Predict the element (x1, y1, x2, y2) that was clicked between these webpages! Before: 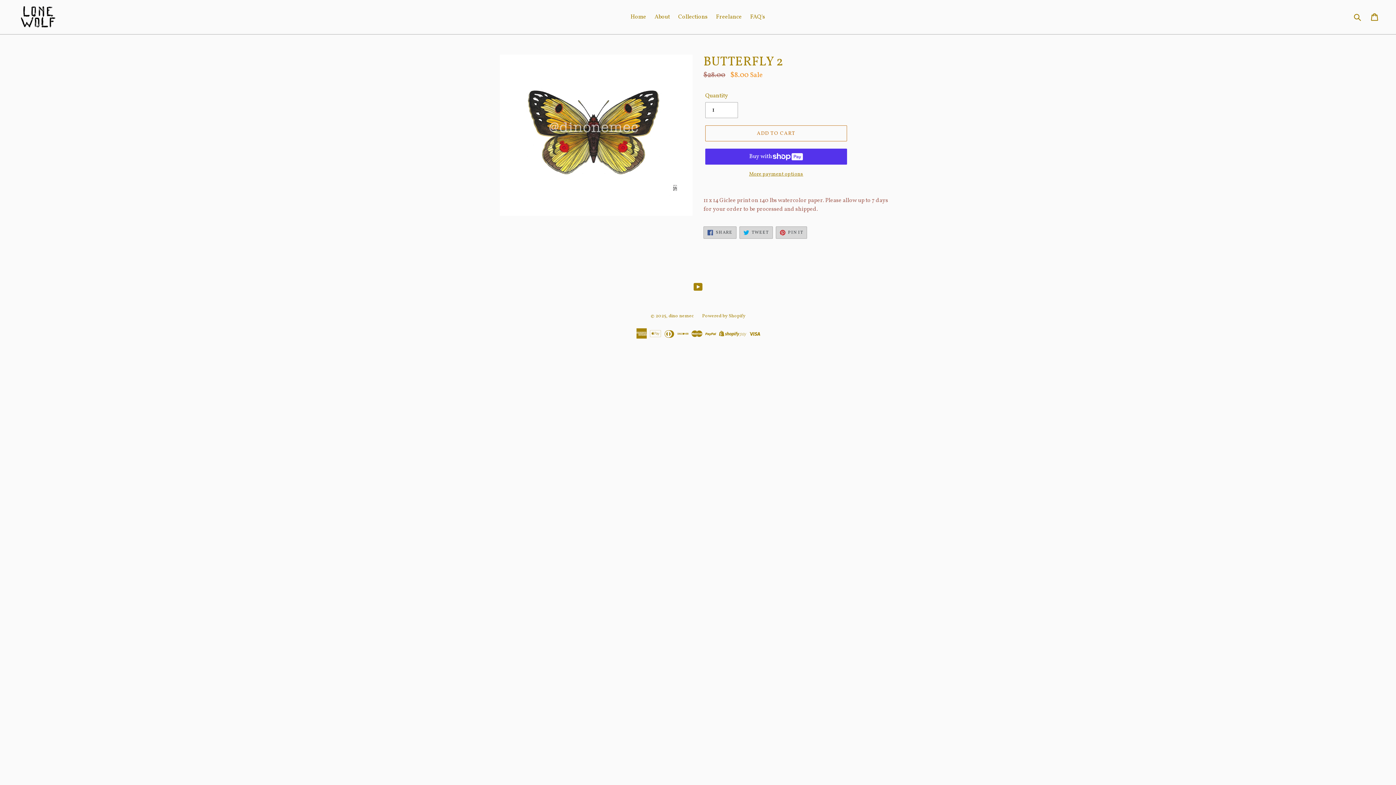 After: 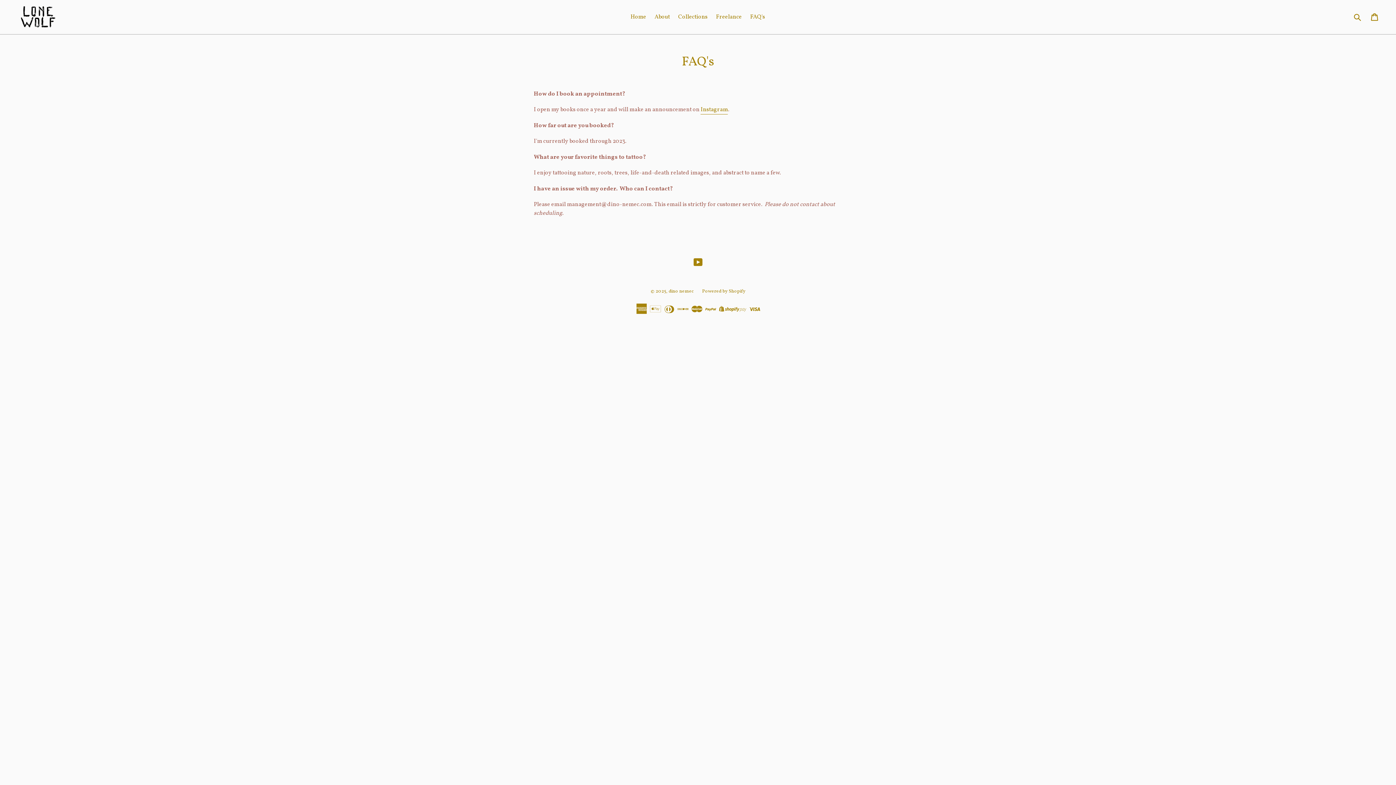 Action: bbox: (746, 11, 768, 22) label: FAQ's